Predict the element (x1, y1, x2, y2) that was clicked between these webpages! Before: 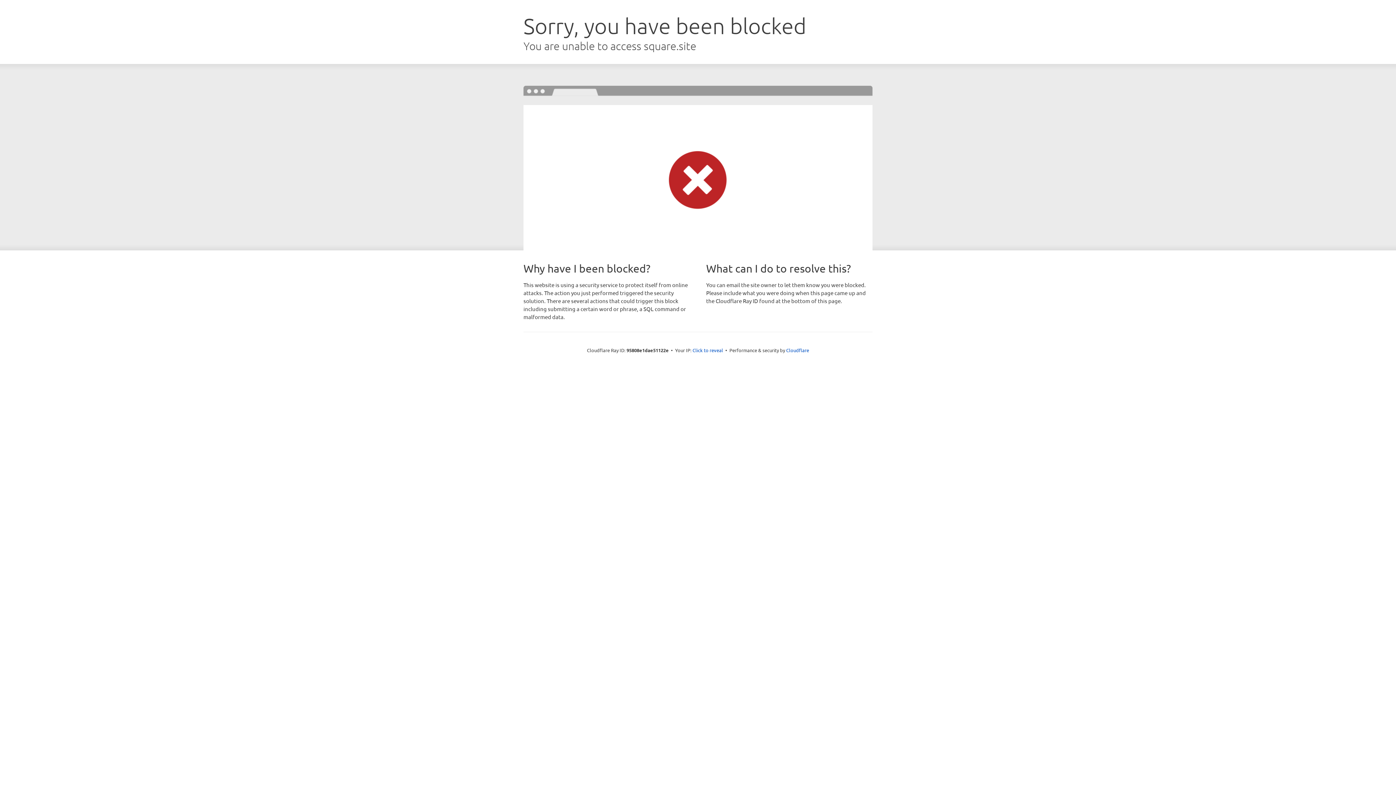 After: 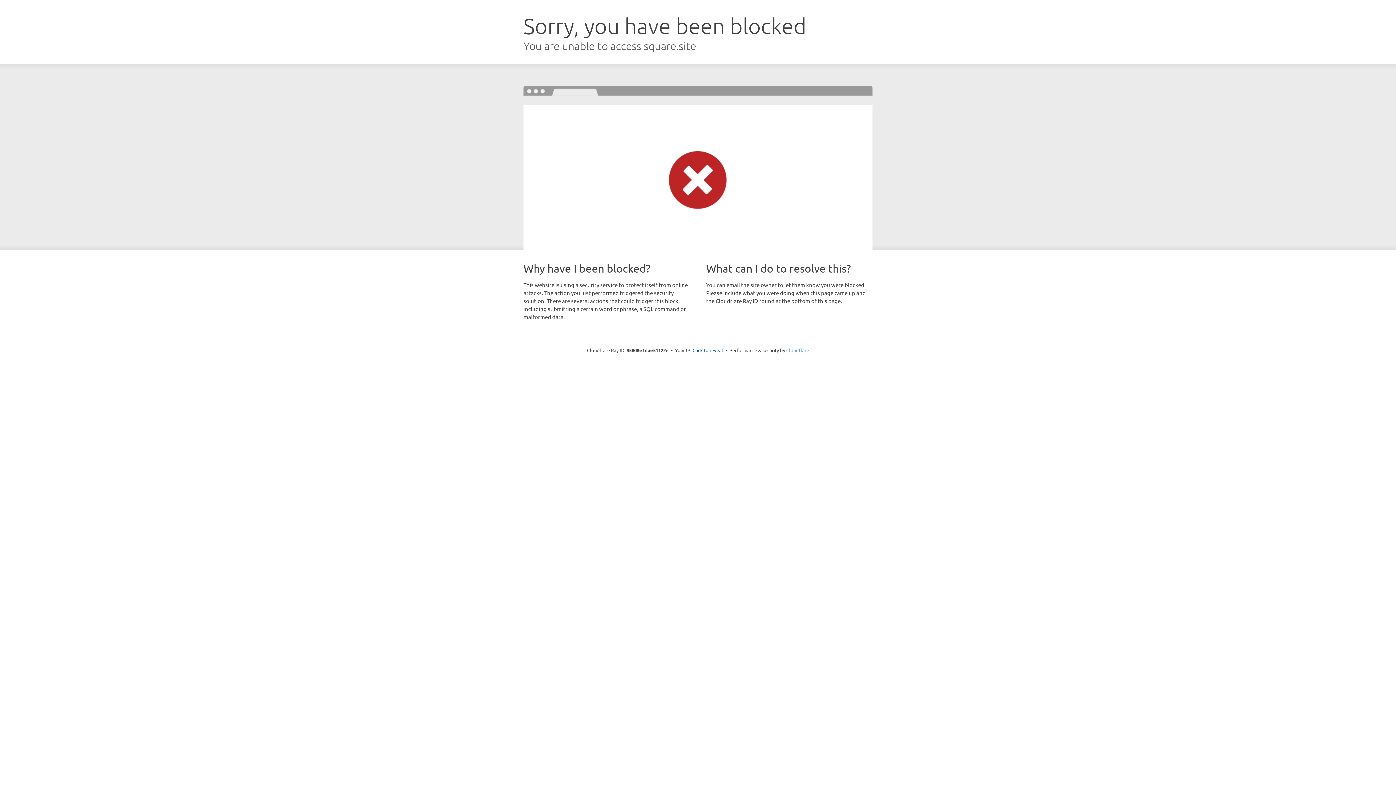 Action: bbox: (786, 347, 809, 353) label: Cloudflare